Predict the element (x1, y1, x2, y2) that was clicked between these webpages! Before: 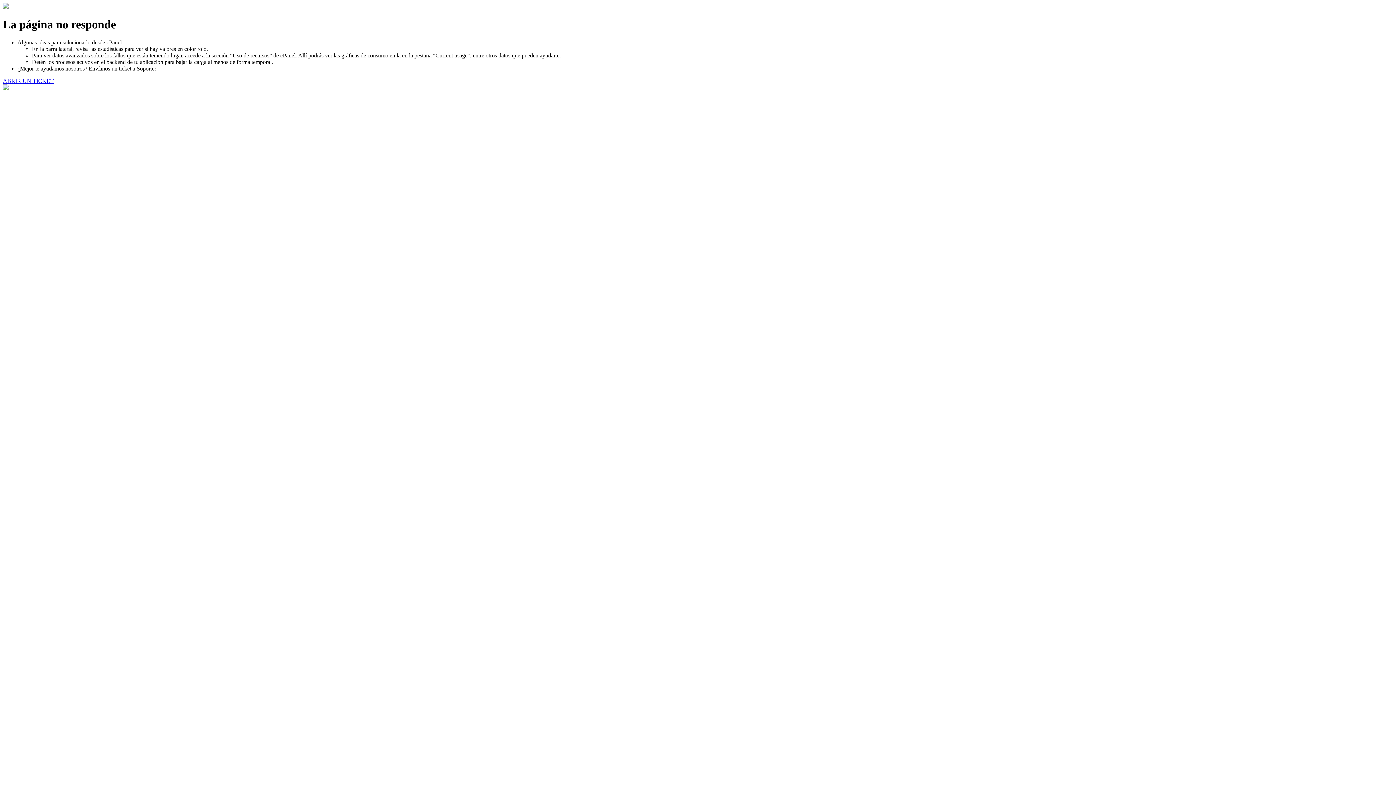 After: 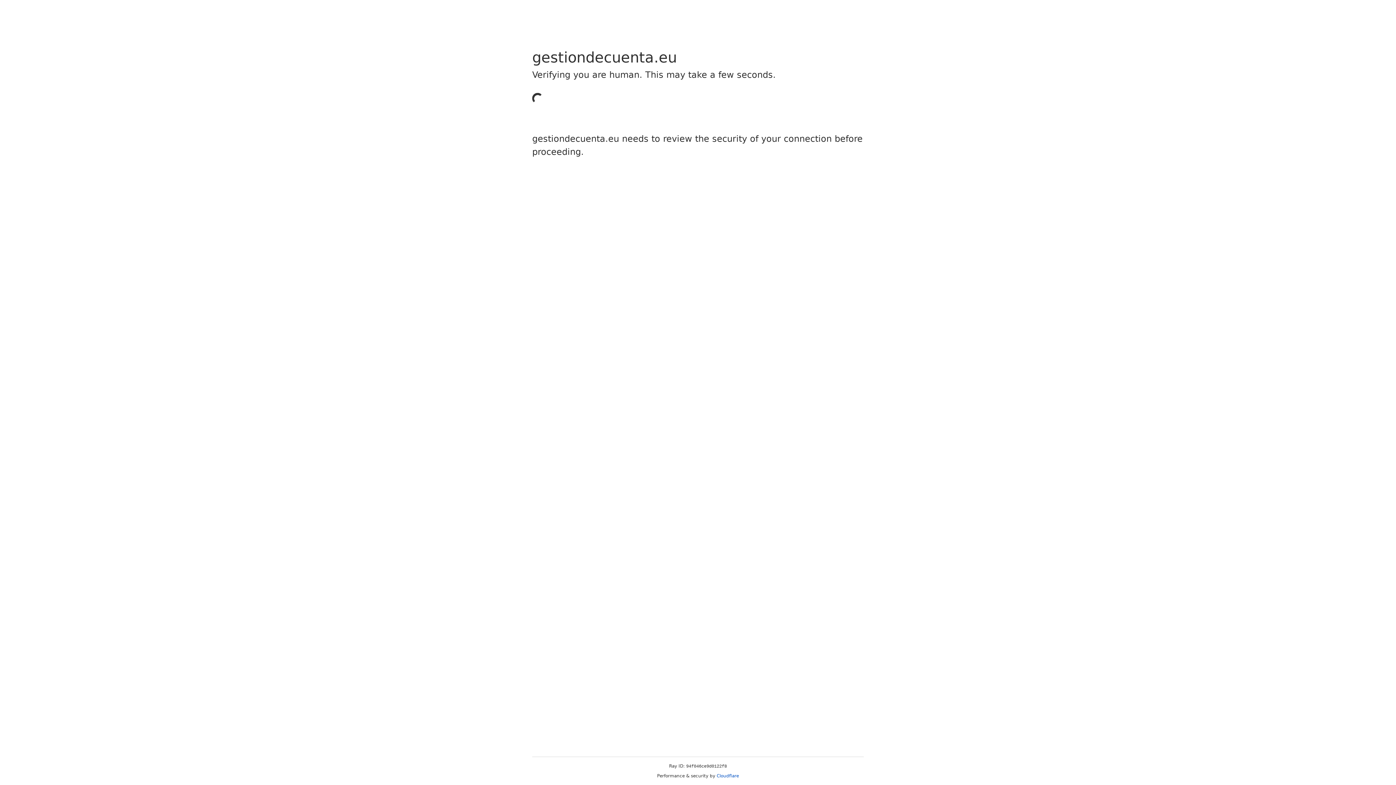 Action: label: ABRIR UN TICKET bbox: (2, 77, 53, 83)